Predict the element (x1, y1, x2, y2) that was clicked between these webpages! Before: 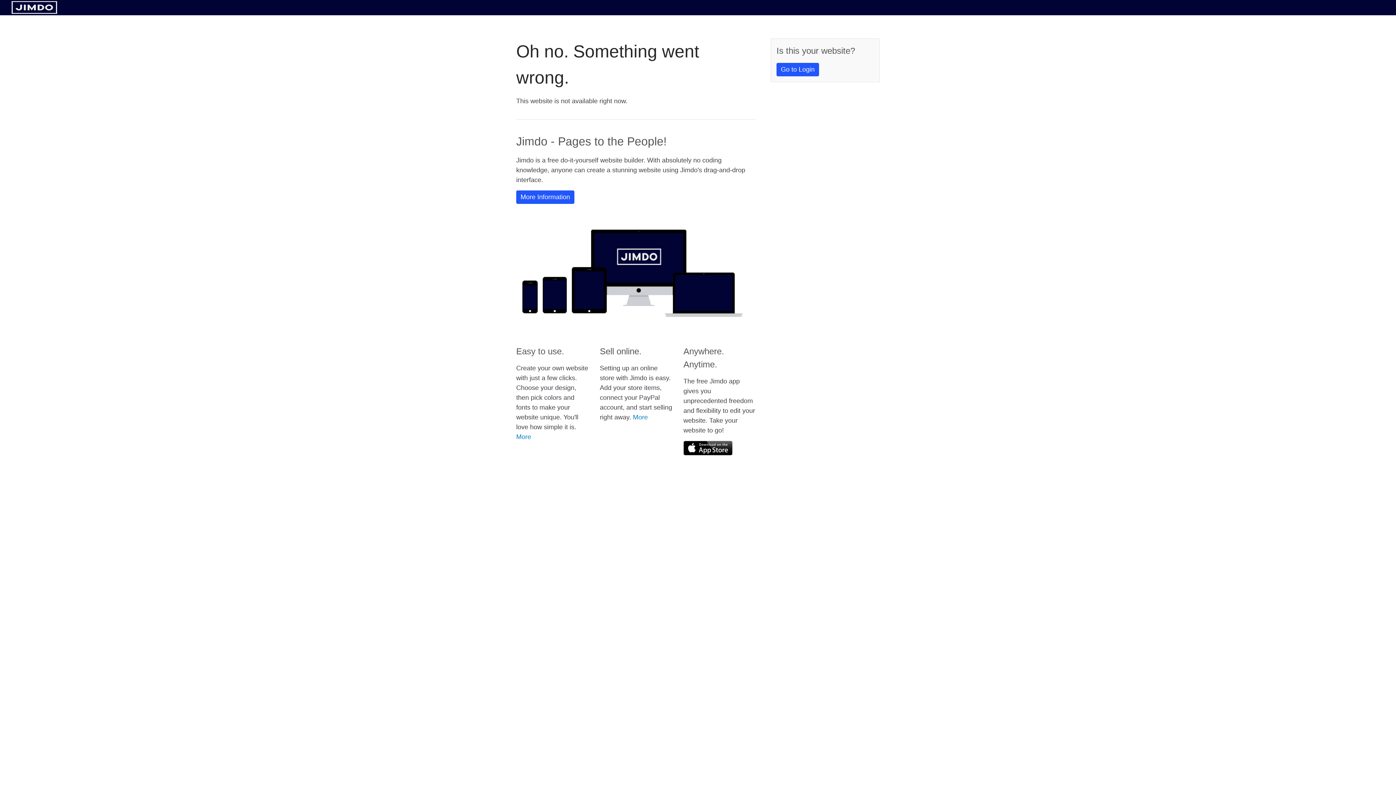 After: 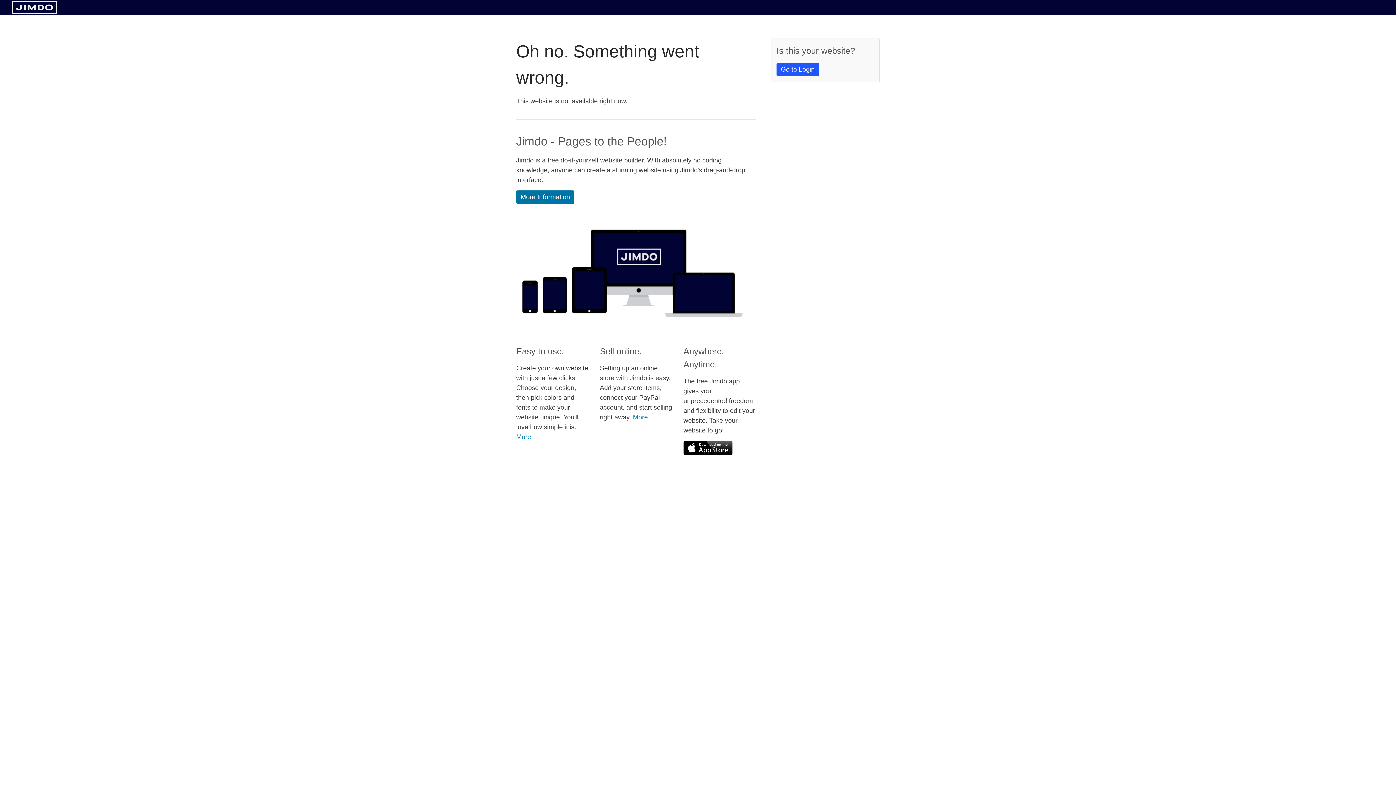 Action: bbox: (516, 190, 574, 204) label: More Information